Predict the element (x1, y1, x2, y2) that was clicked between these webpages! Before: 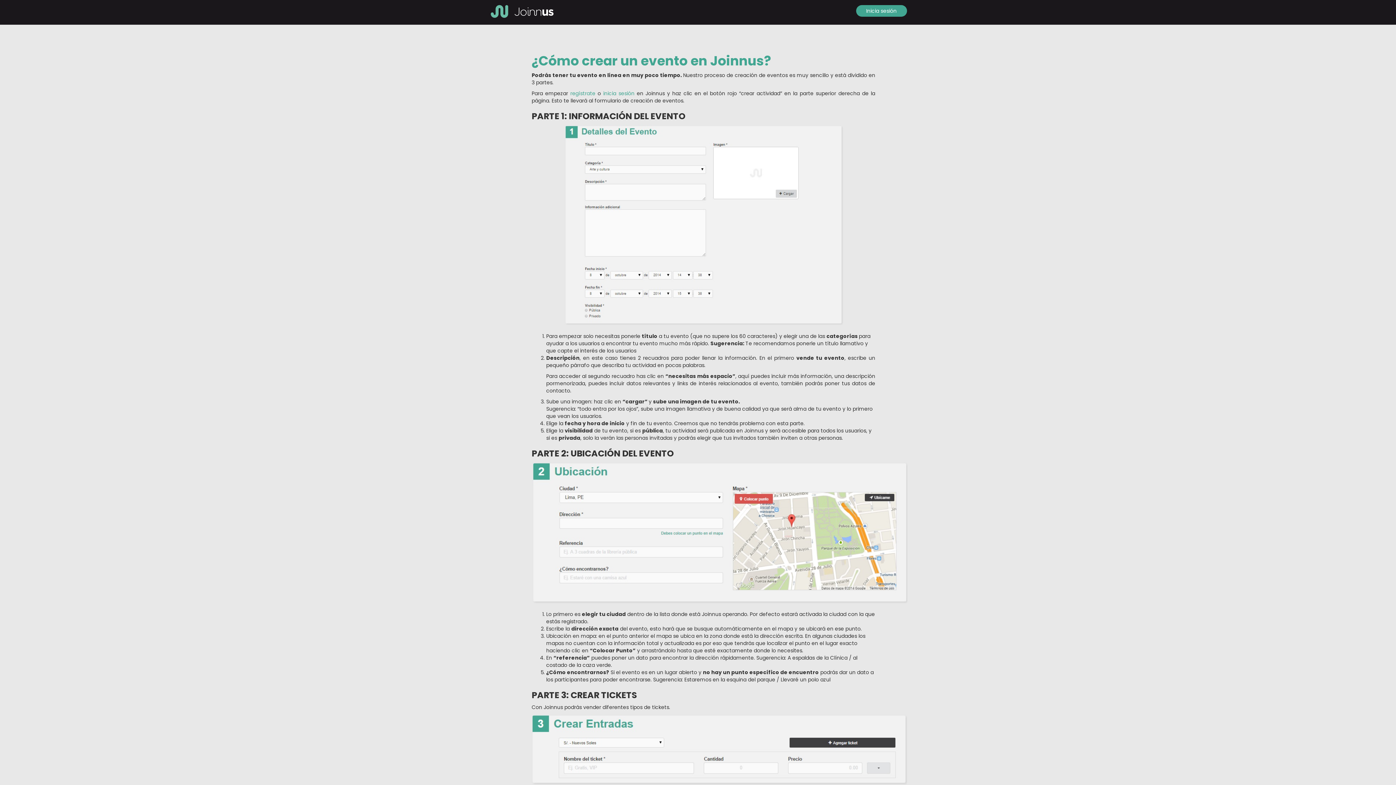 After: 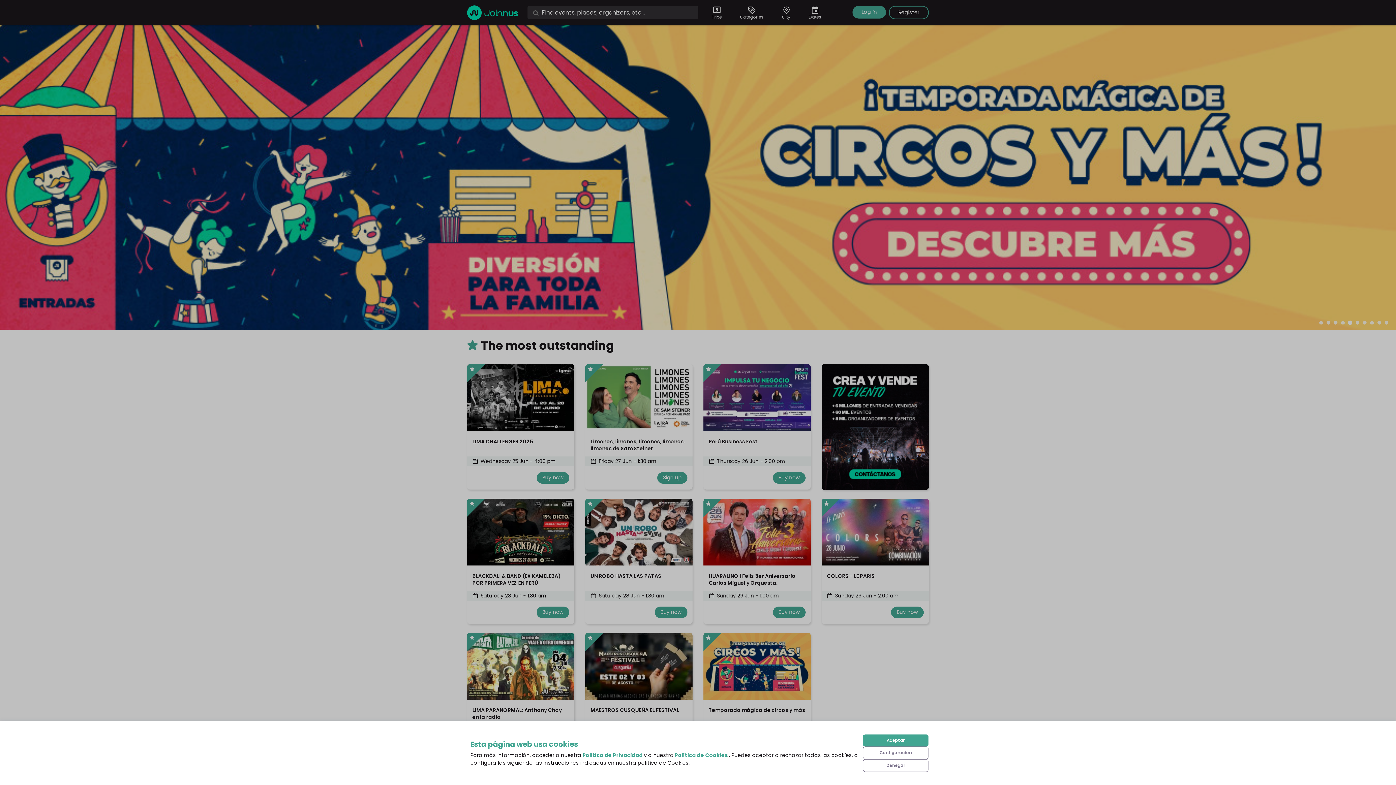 Action: bbox: (490, 5, 553, 17)